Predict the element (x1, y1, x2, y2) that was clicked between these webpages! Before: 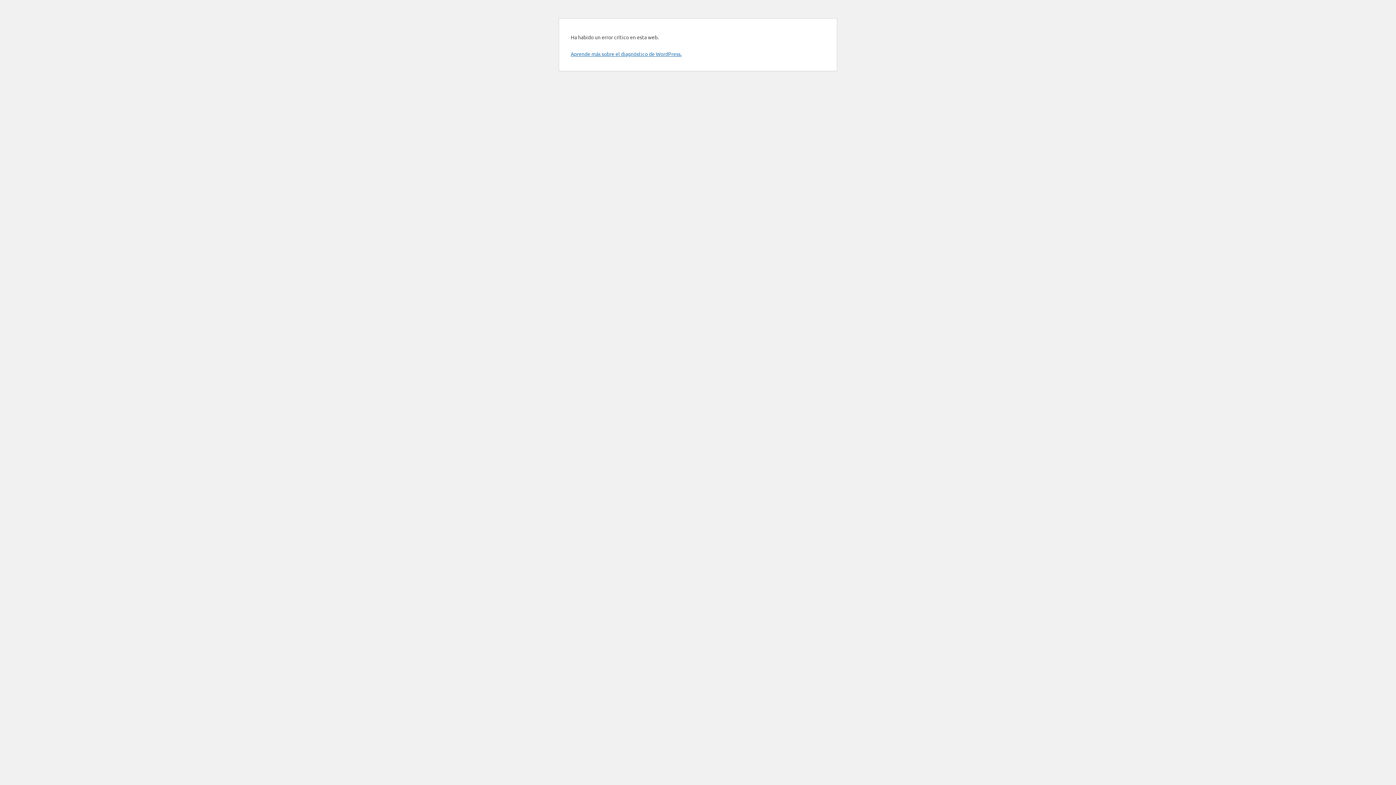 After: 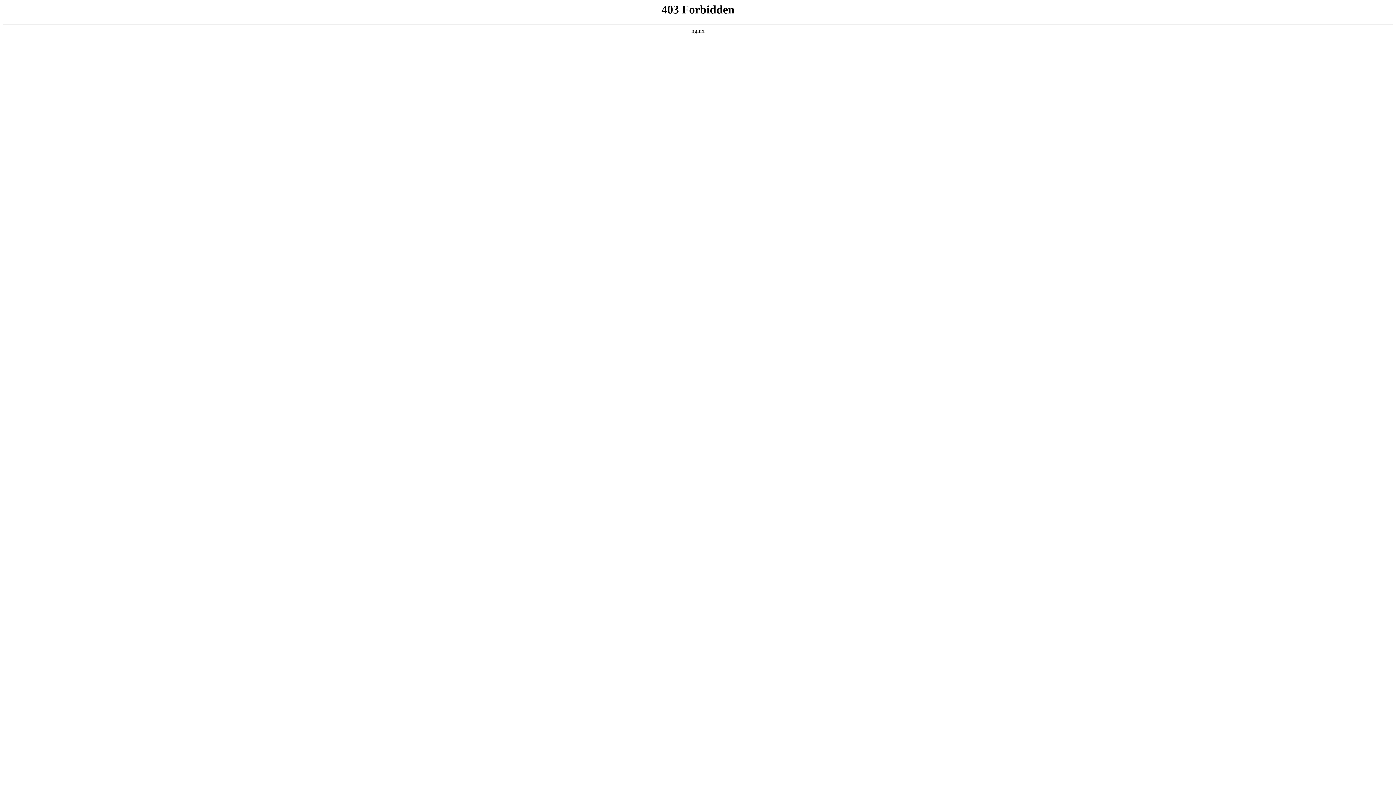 Action: bbox: (570, 50, 681, 57) label: Aprende más sobre el diagnóstico de WordPress.